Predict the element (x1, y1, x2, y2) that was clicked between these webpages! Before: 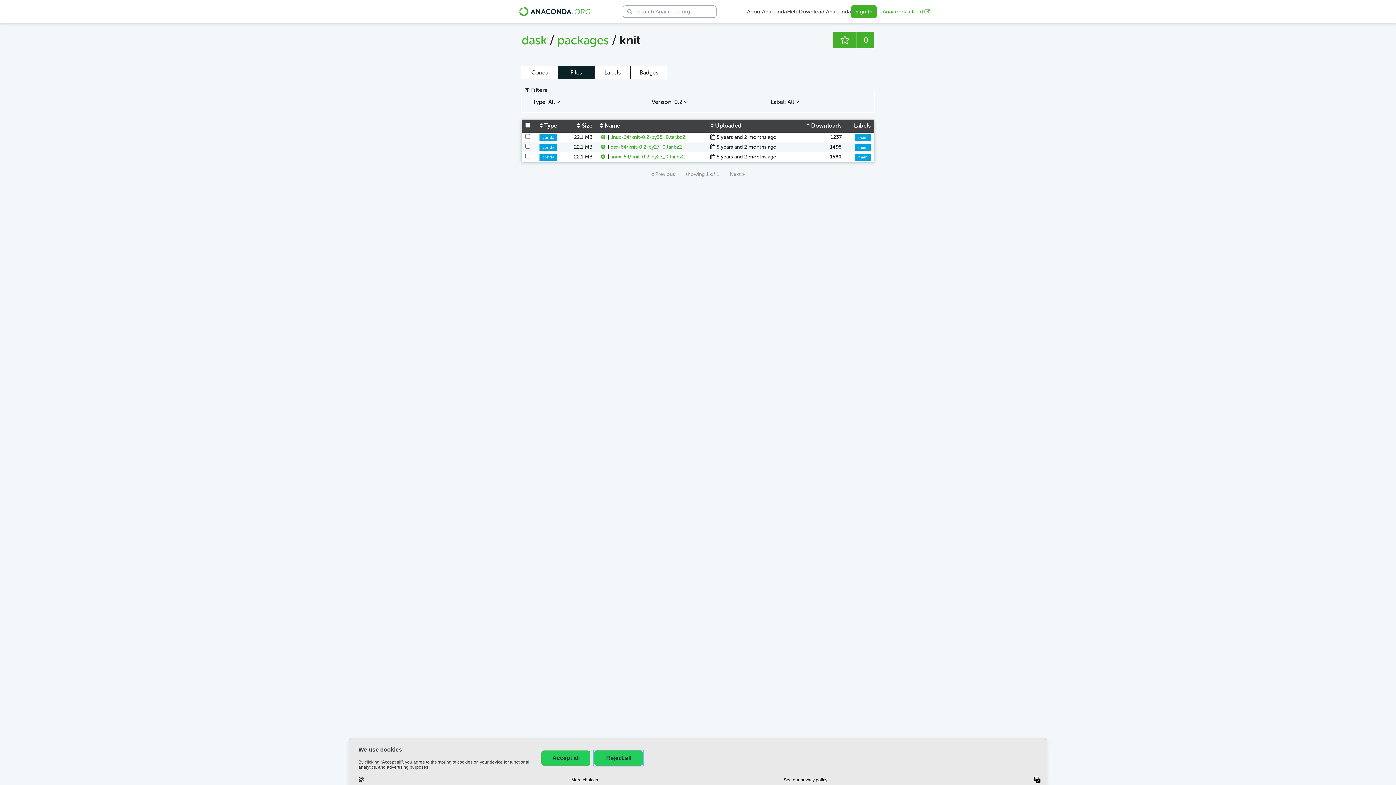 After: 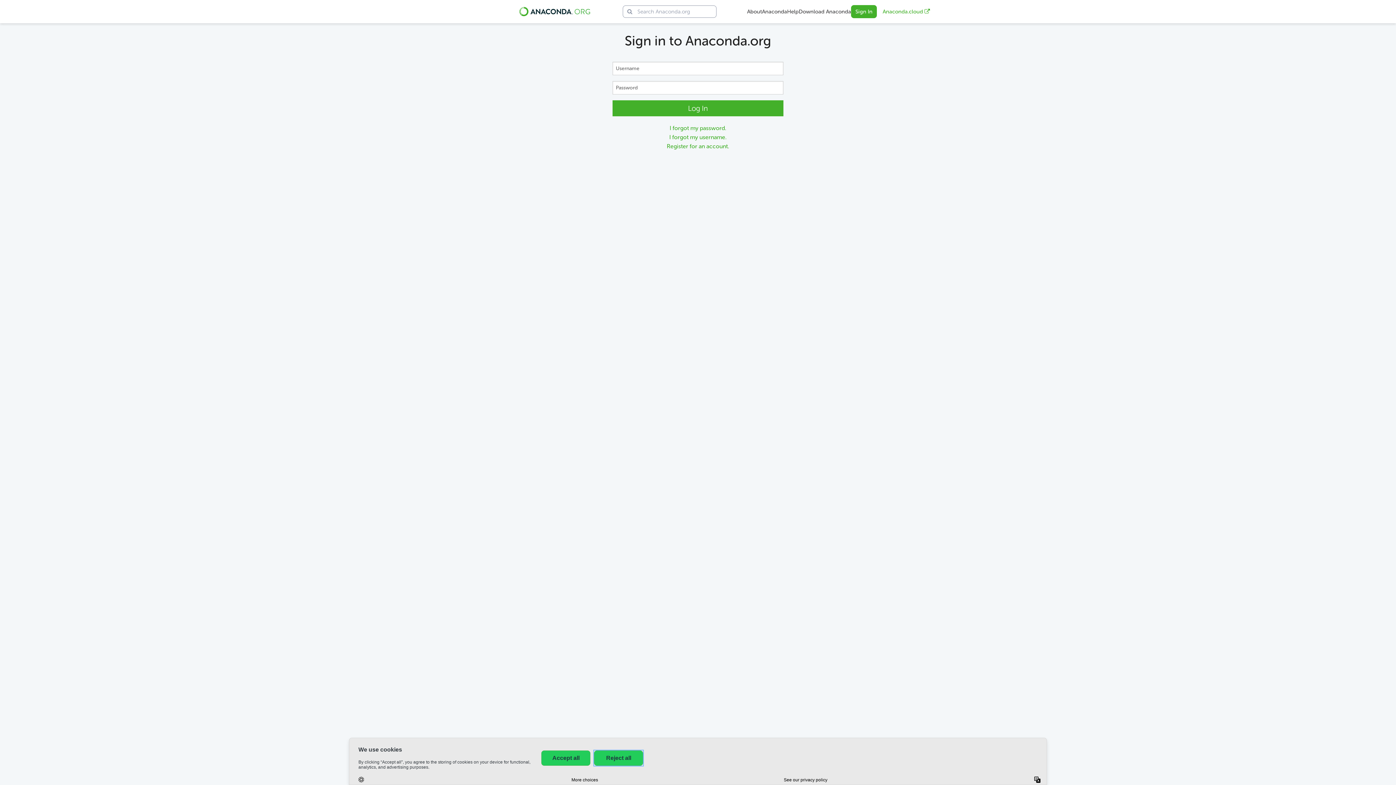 Action: bbox: (851, 5, 877, 18) label: Sign In